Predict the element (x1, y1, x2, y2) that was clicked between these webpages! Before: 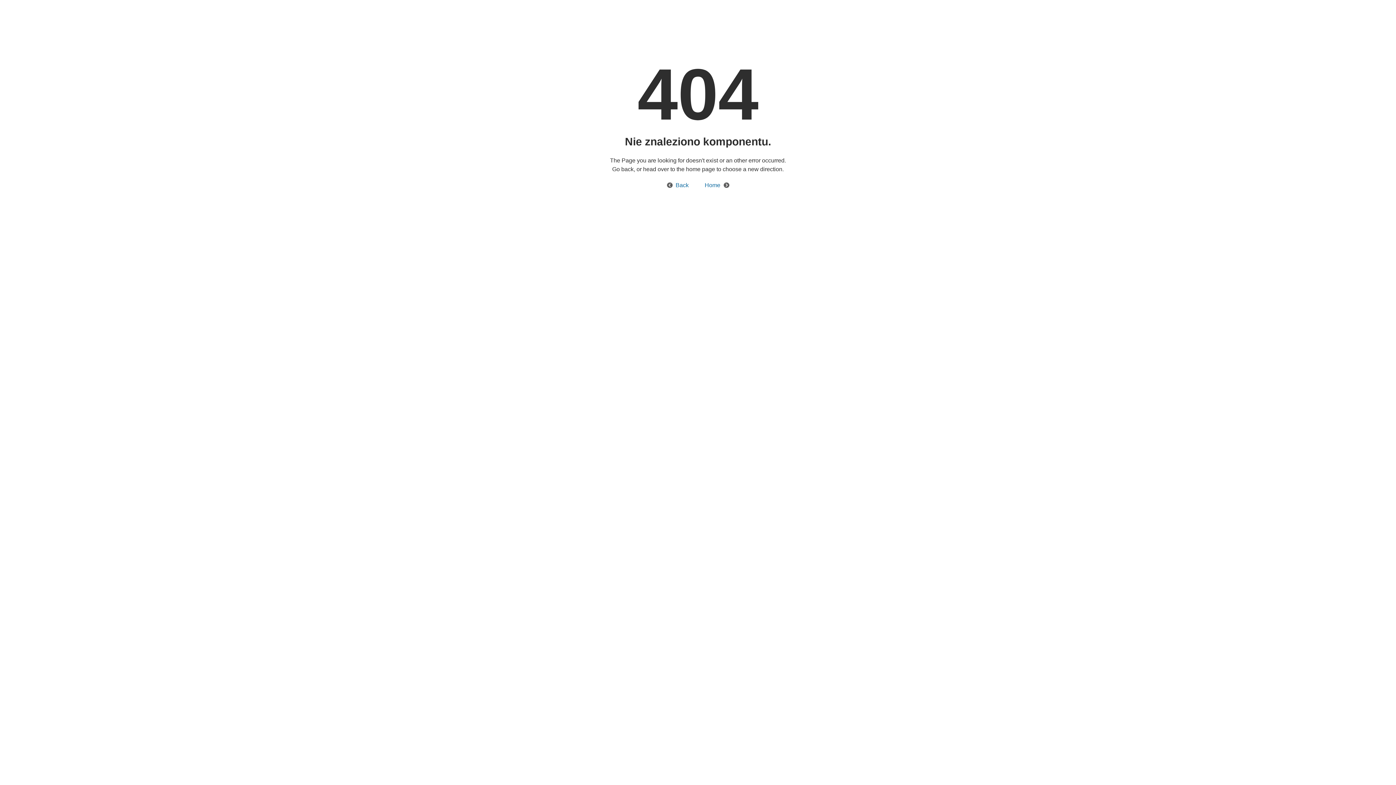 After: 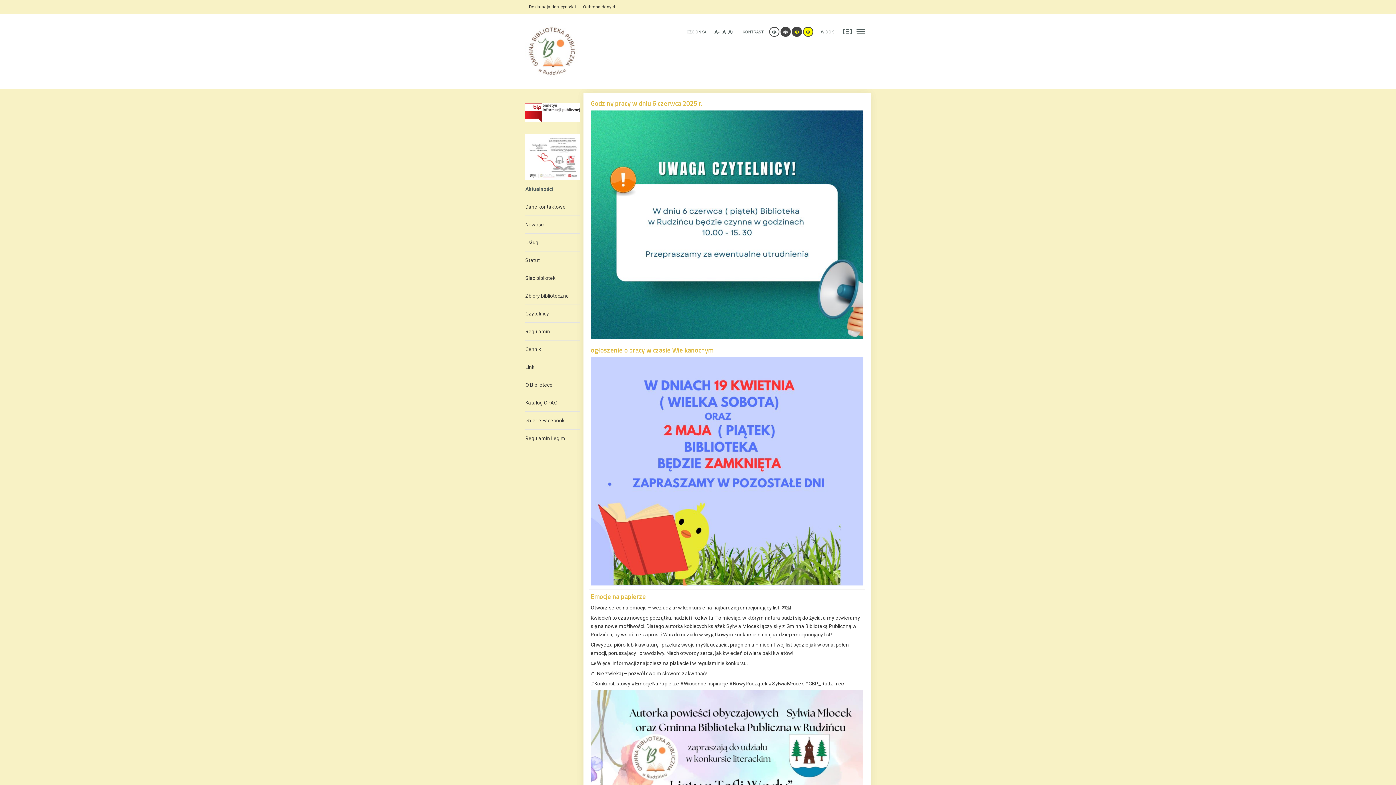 Action: label: Home bbox: (697, 182, 729, 188)